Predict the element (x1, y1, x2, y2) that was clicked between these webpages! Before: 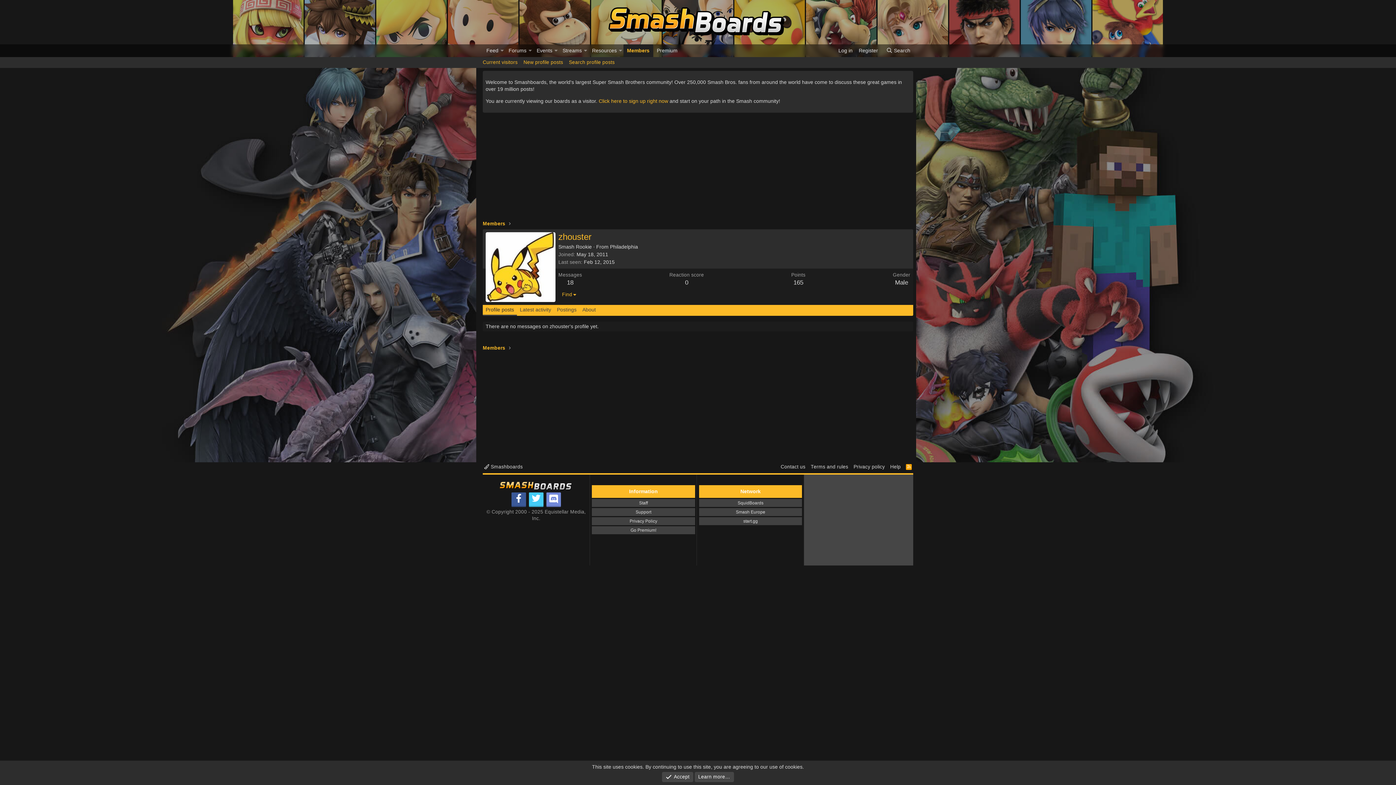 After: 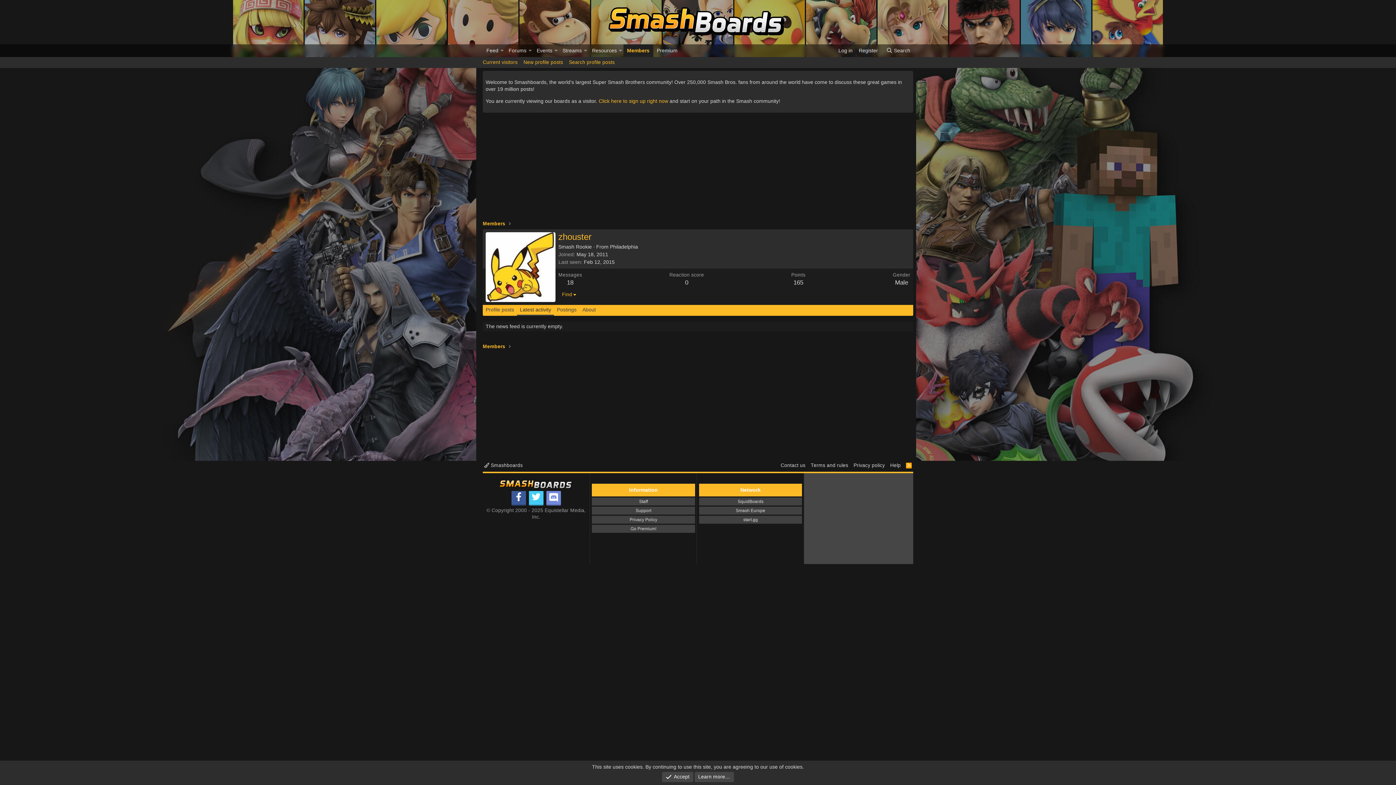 Action: bbox: (517, 305, 554, 316) label: Latest activity